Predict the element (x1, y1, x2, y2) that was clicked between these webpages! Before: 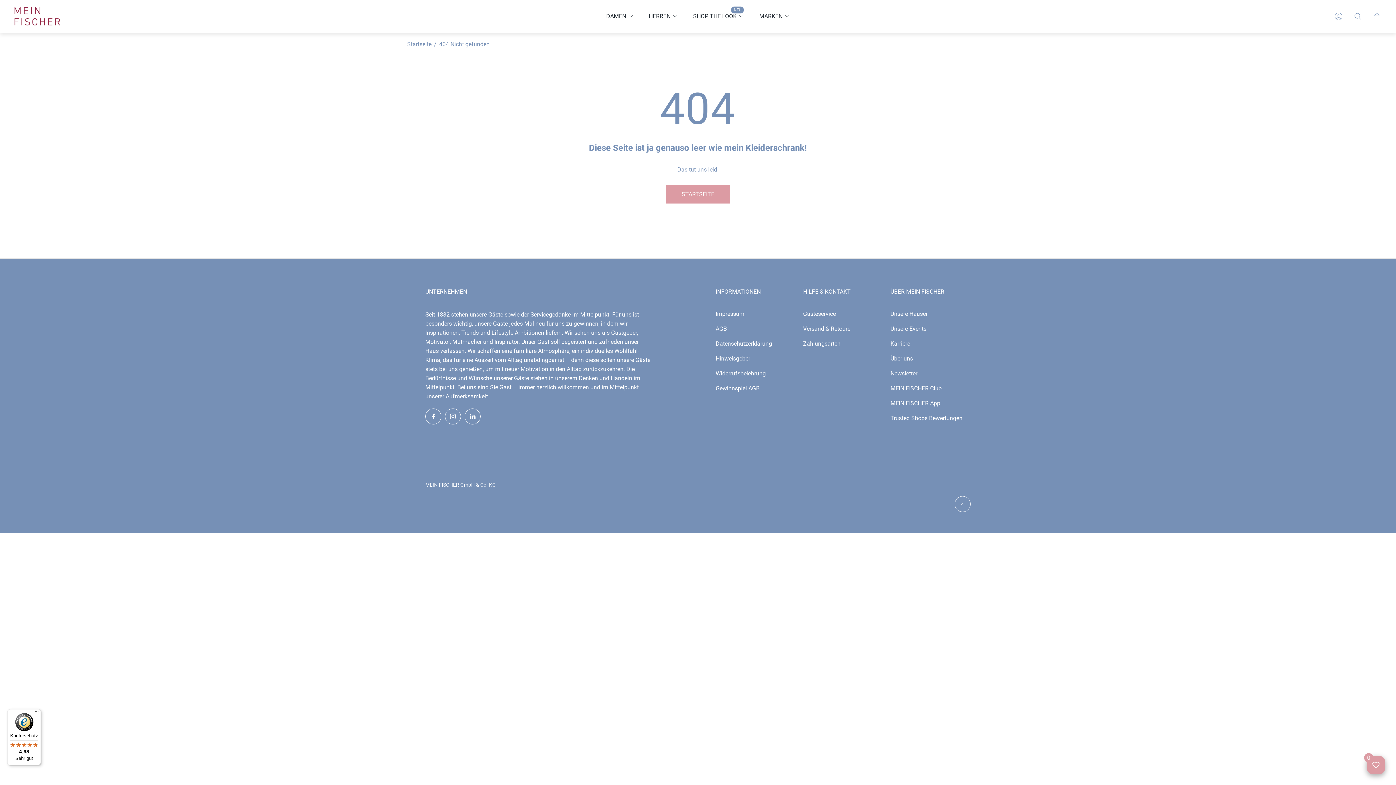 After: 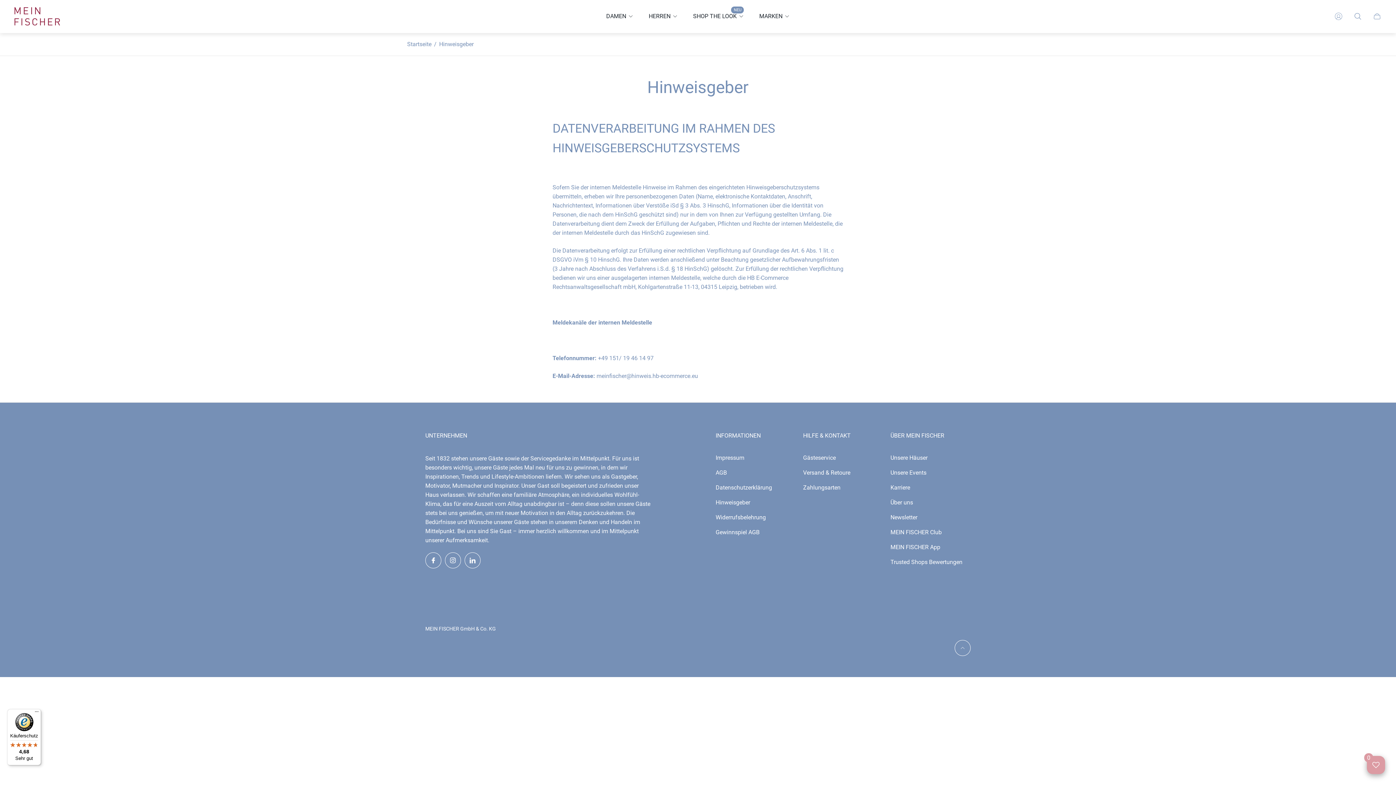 Action: bbox: (715, 355, 750, 362) label: Hinweisgeber